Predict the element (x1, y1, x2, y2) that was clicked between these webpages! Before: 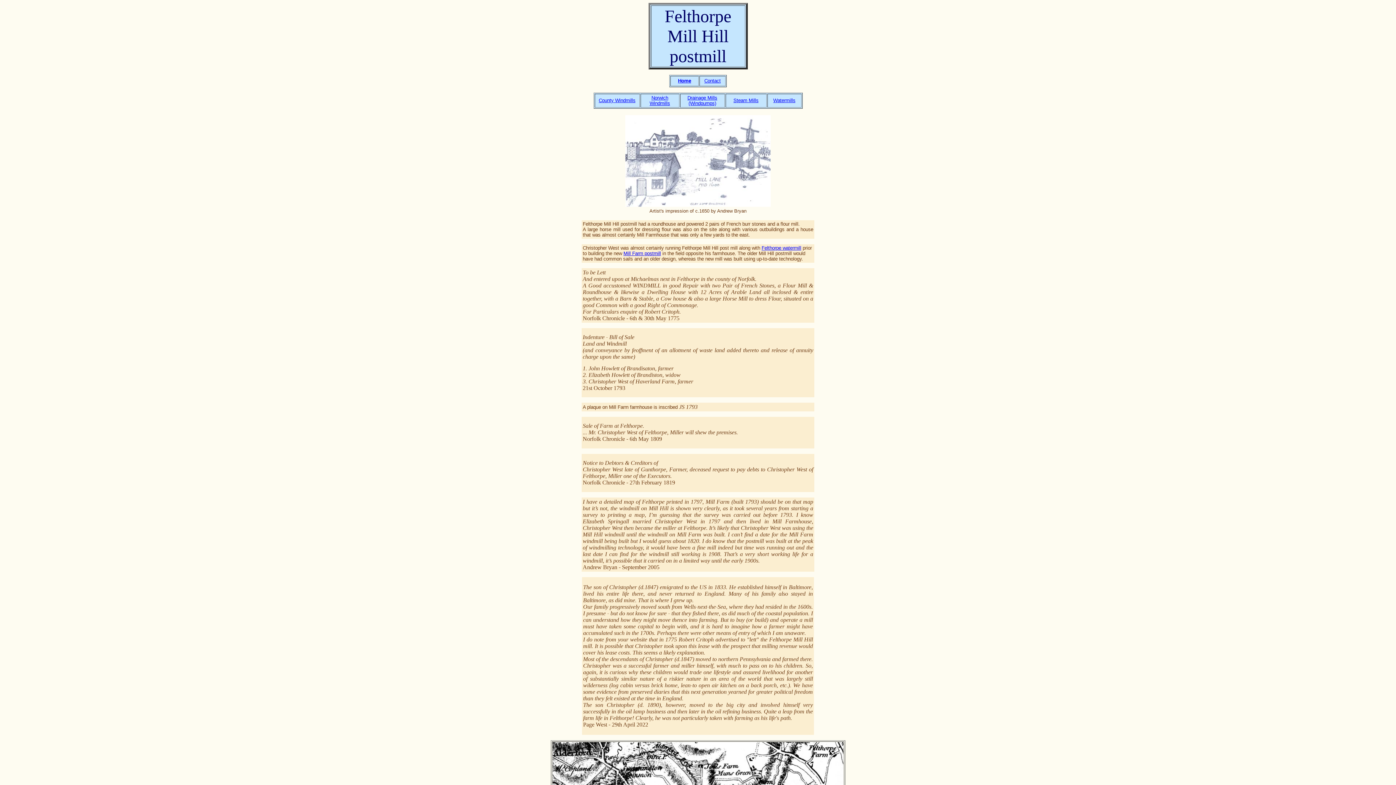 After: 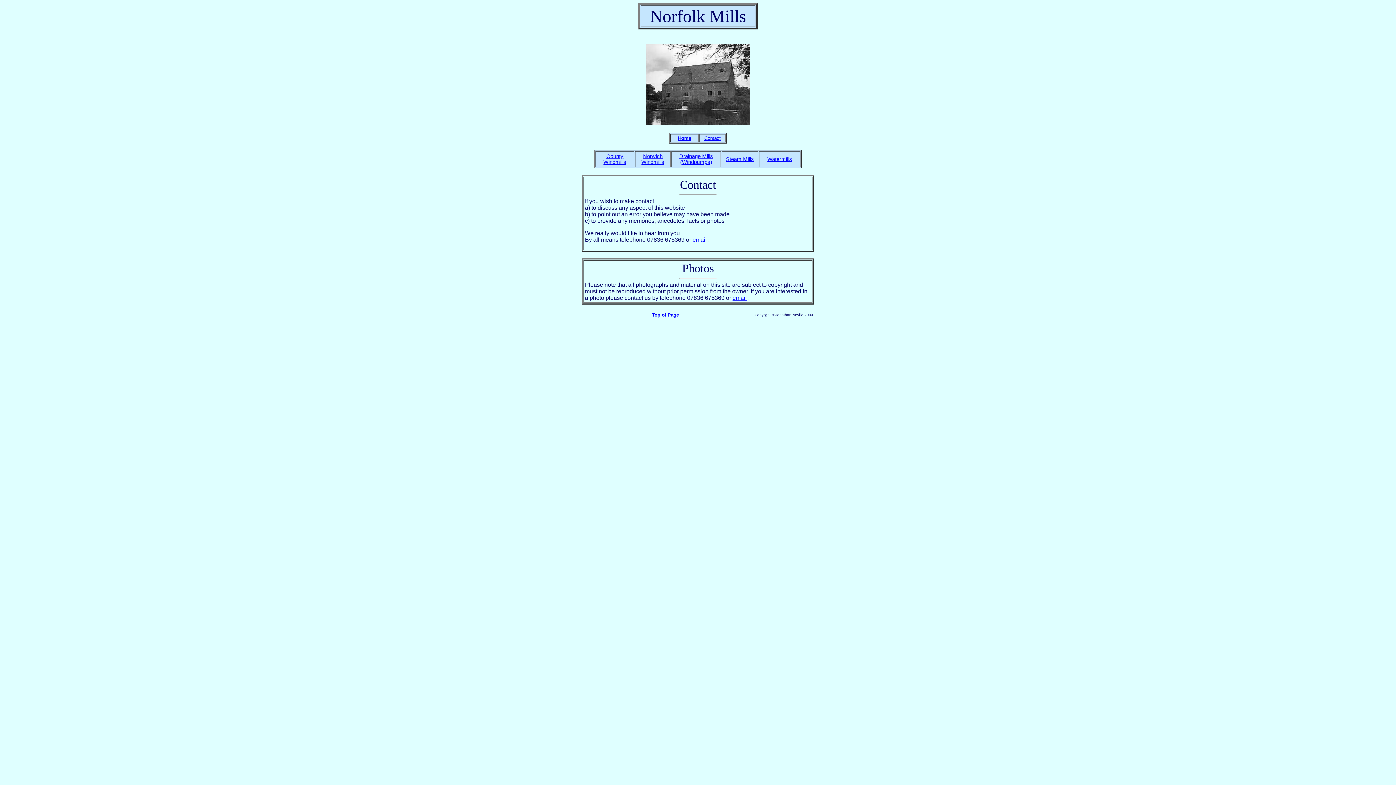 Action: label: Contact bbox: (704, 78, 720, 83)